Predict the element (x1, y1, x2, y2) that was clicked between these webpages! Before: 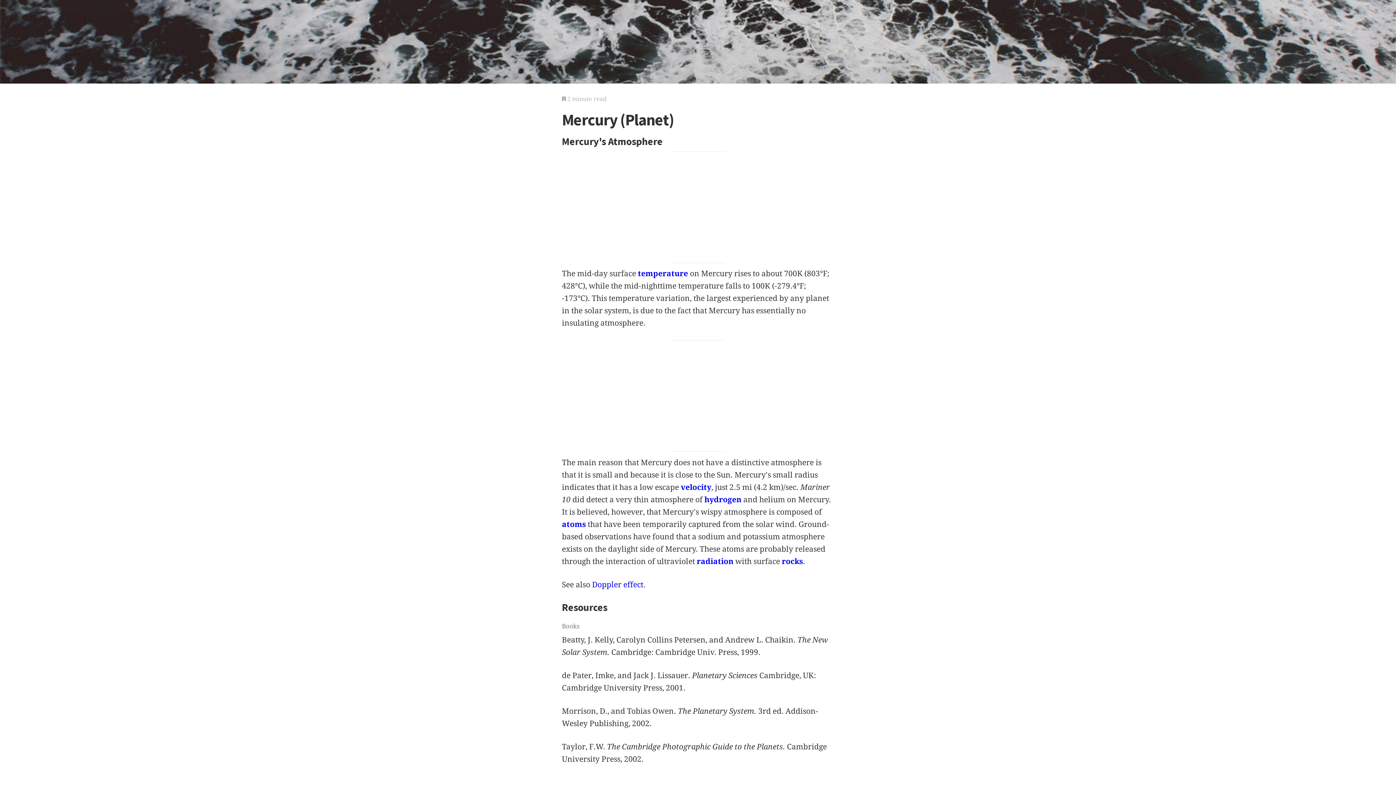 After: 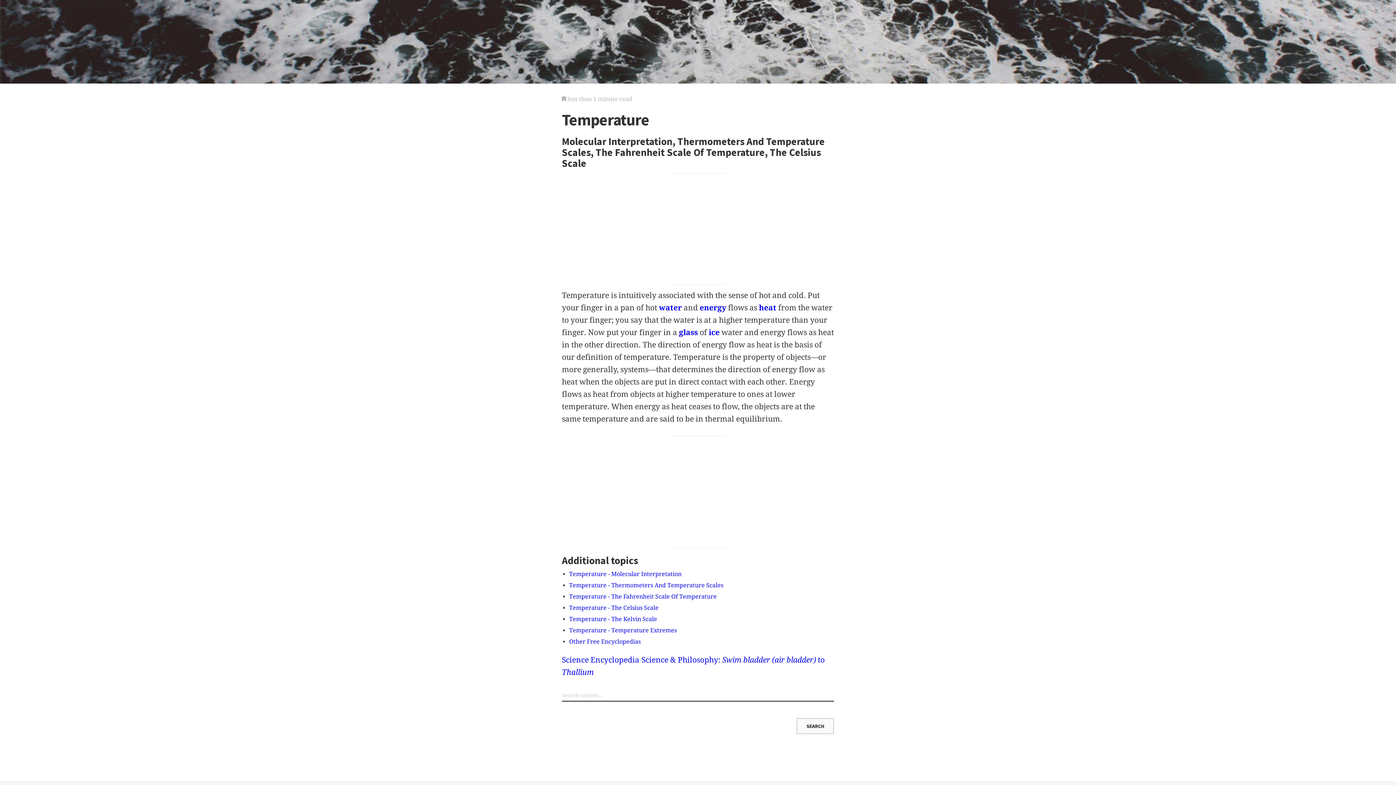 Action: bbox: (638, 269, 688, 278) label: temperature